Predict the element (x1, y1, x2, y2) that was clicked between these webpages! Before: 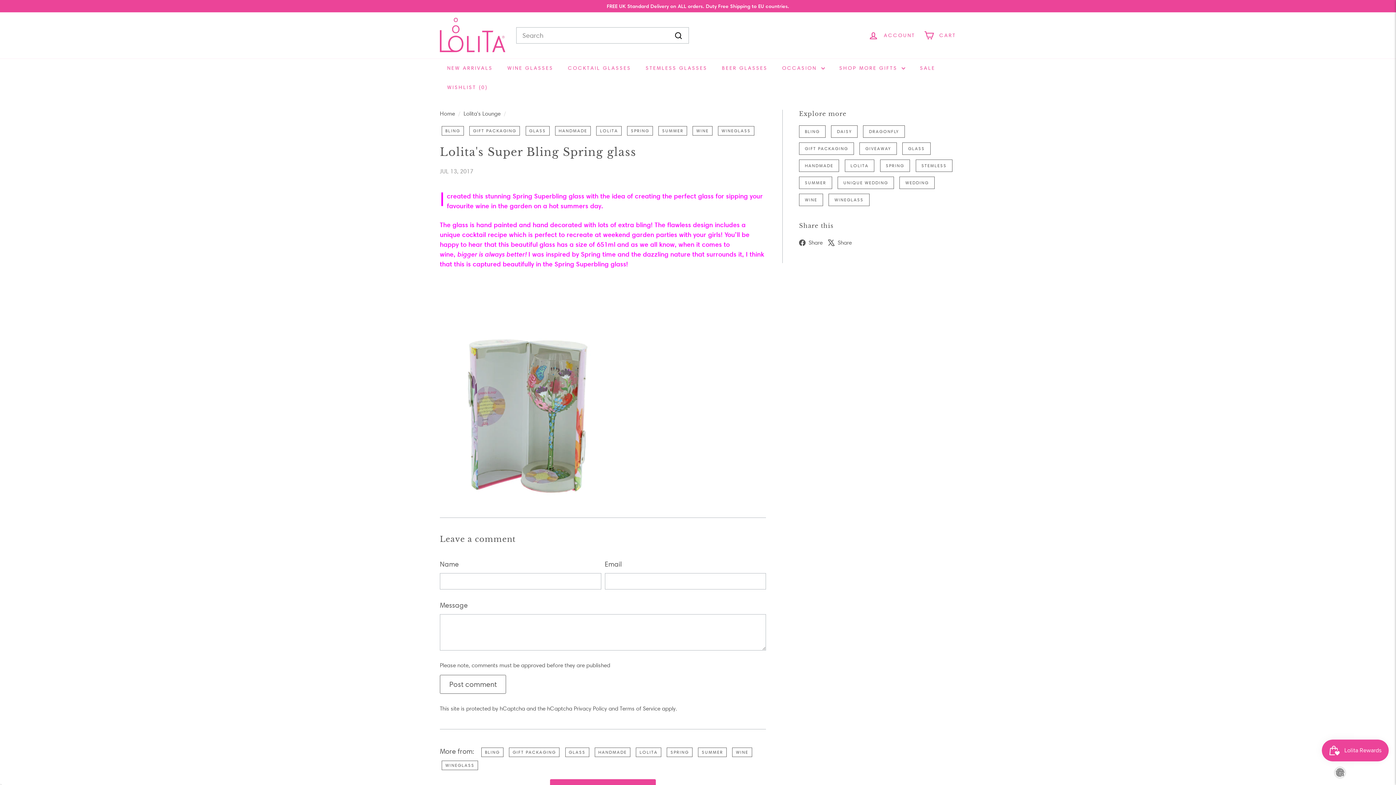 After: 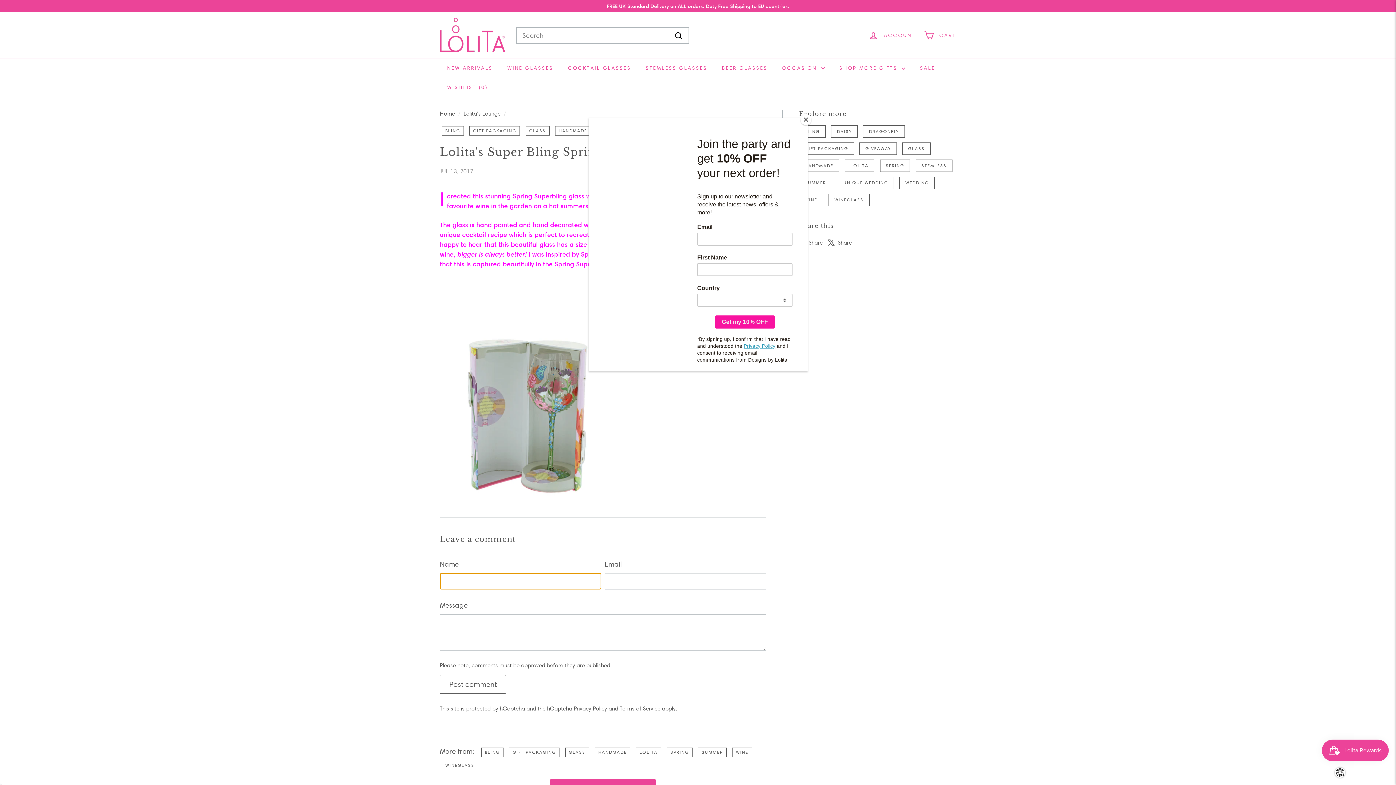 Action: bbox: (440, 675, 506, 694) label: Post comment